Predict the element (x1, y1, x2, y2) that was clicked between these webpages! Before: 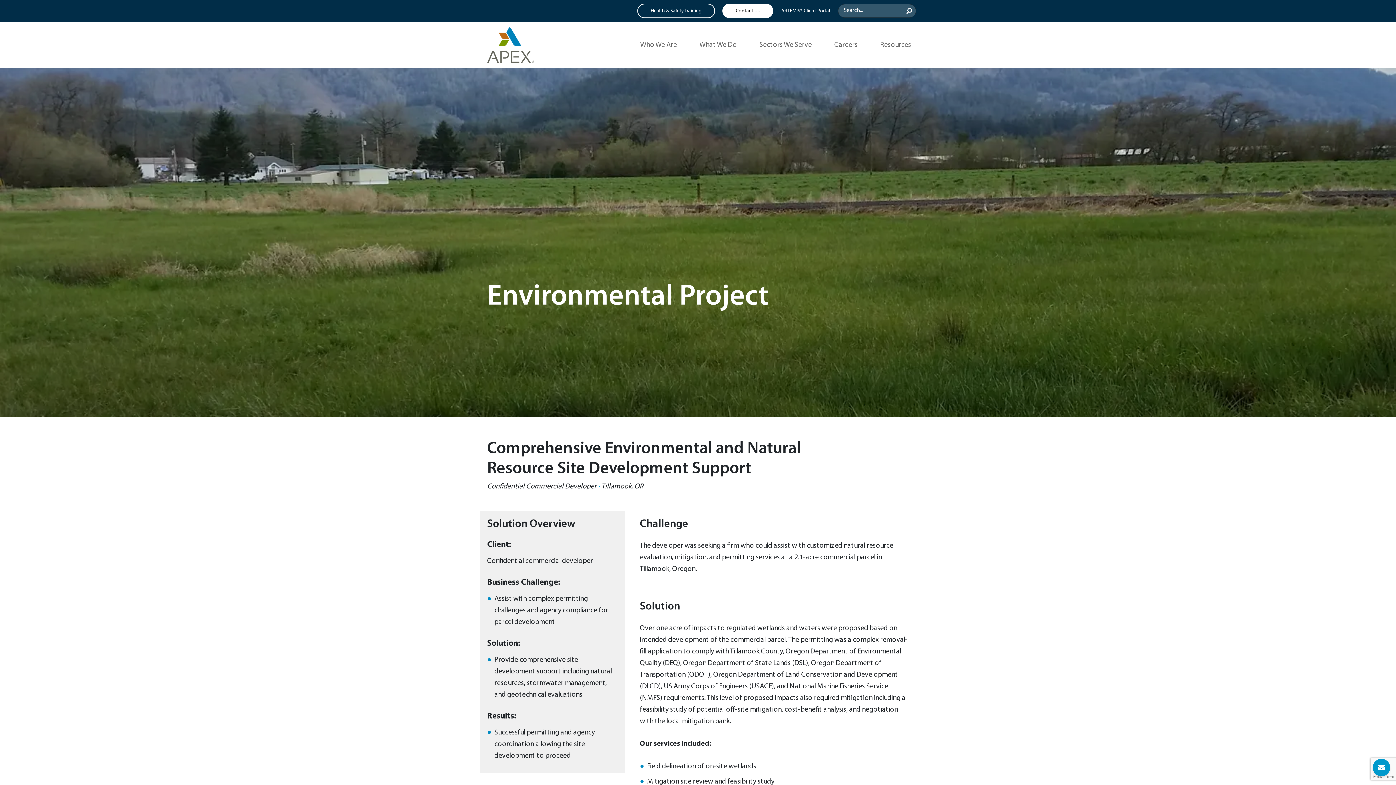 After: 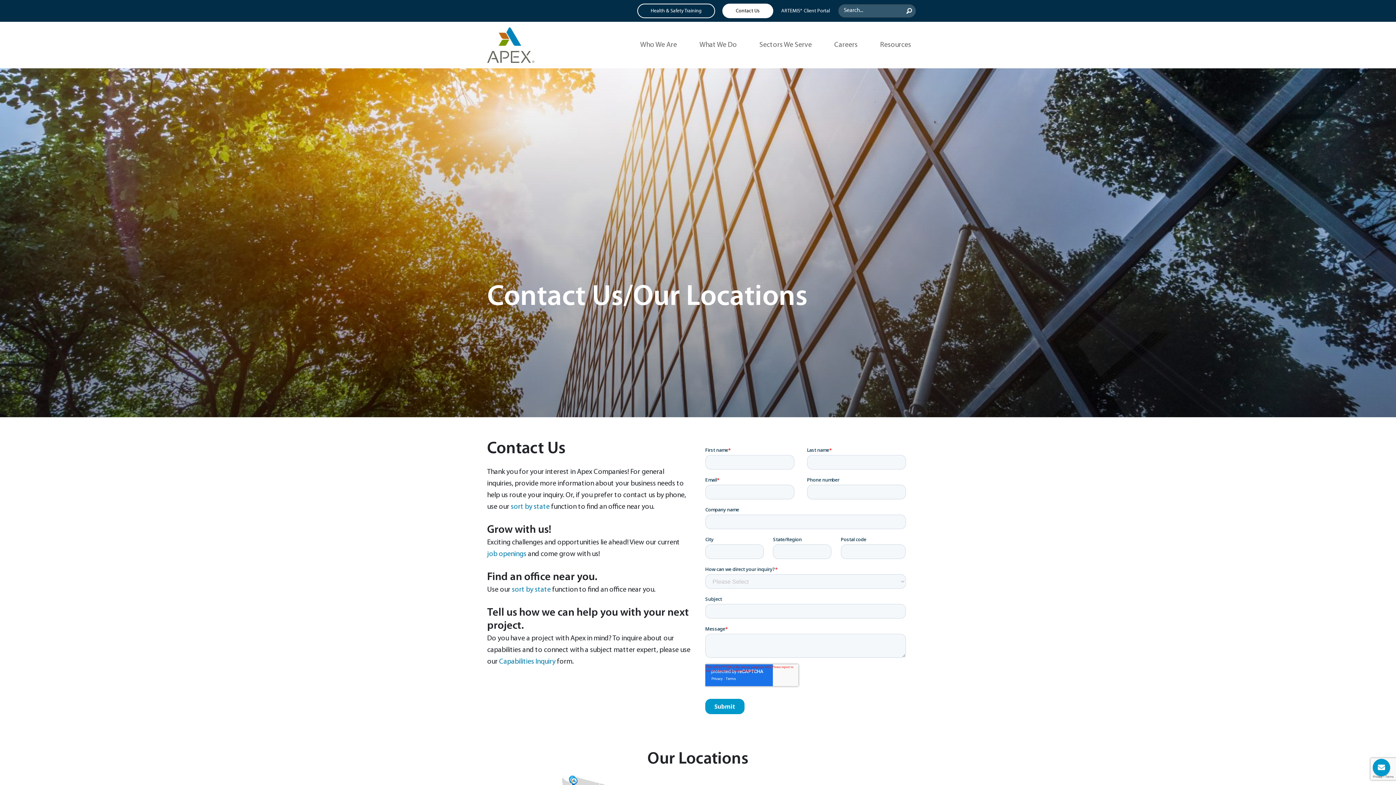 Action: label: Contact Us bbox: (722, 3, 773, 18)